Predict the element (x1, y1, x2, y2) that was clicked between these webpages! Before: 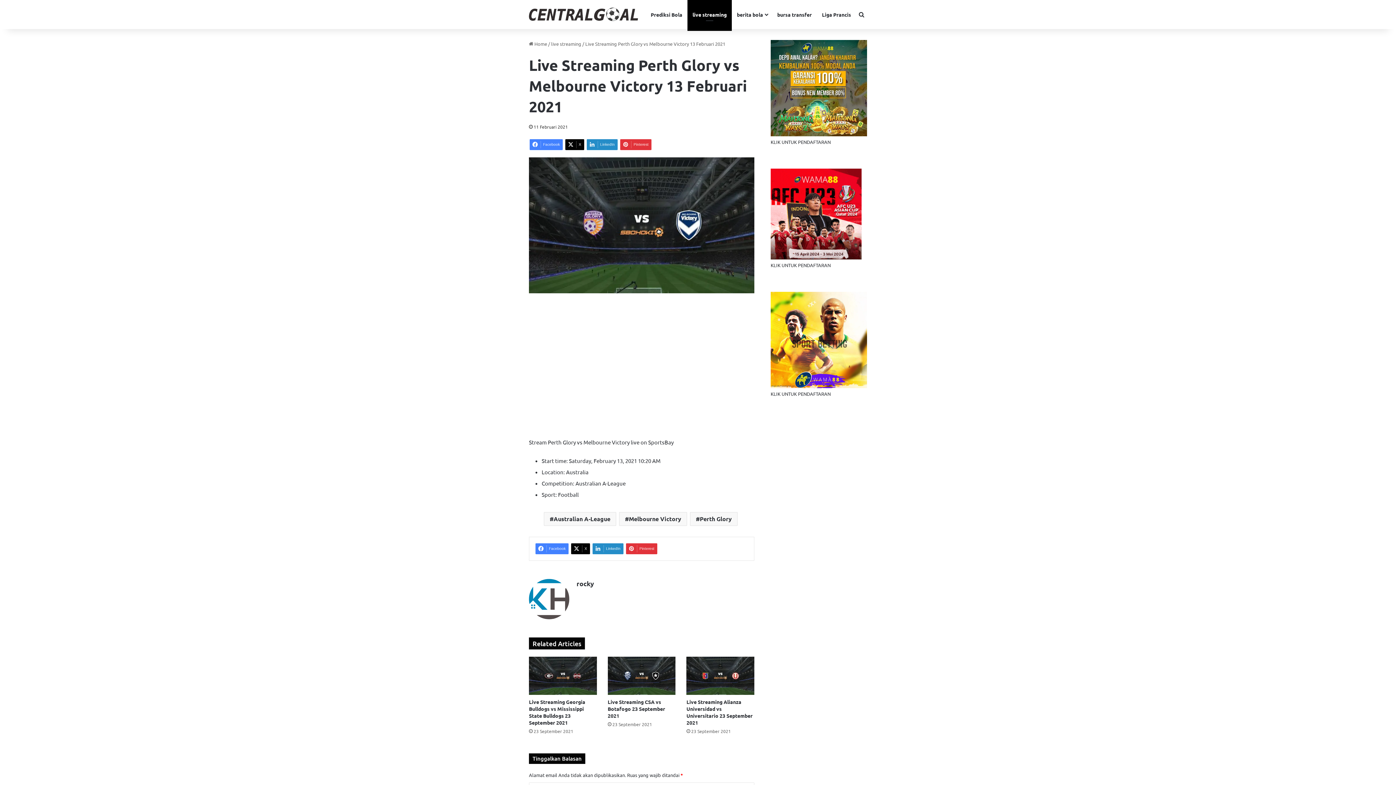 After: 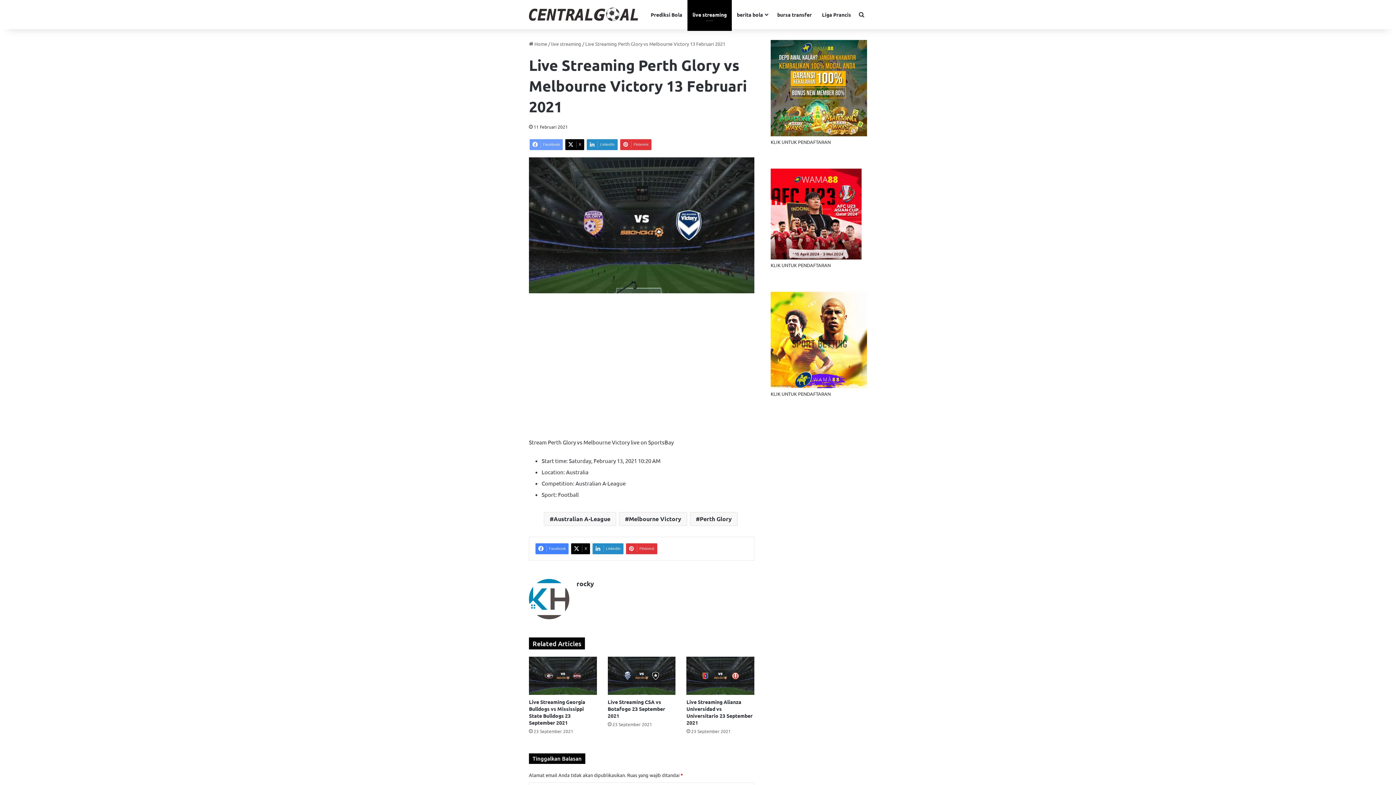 Action: label: Facebook bbox: (529, 139, 562, 150)